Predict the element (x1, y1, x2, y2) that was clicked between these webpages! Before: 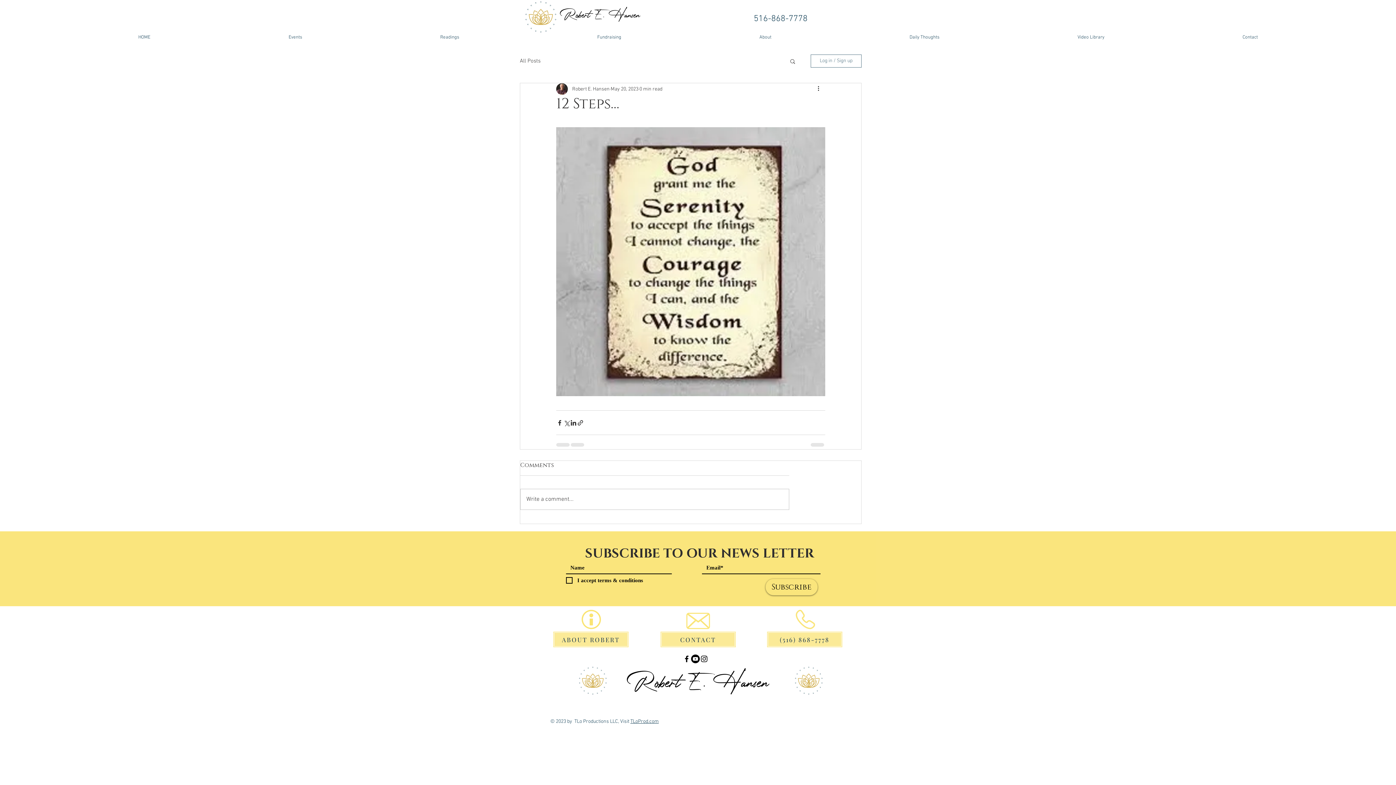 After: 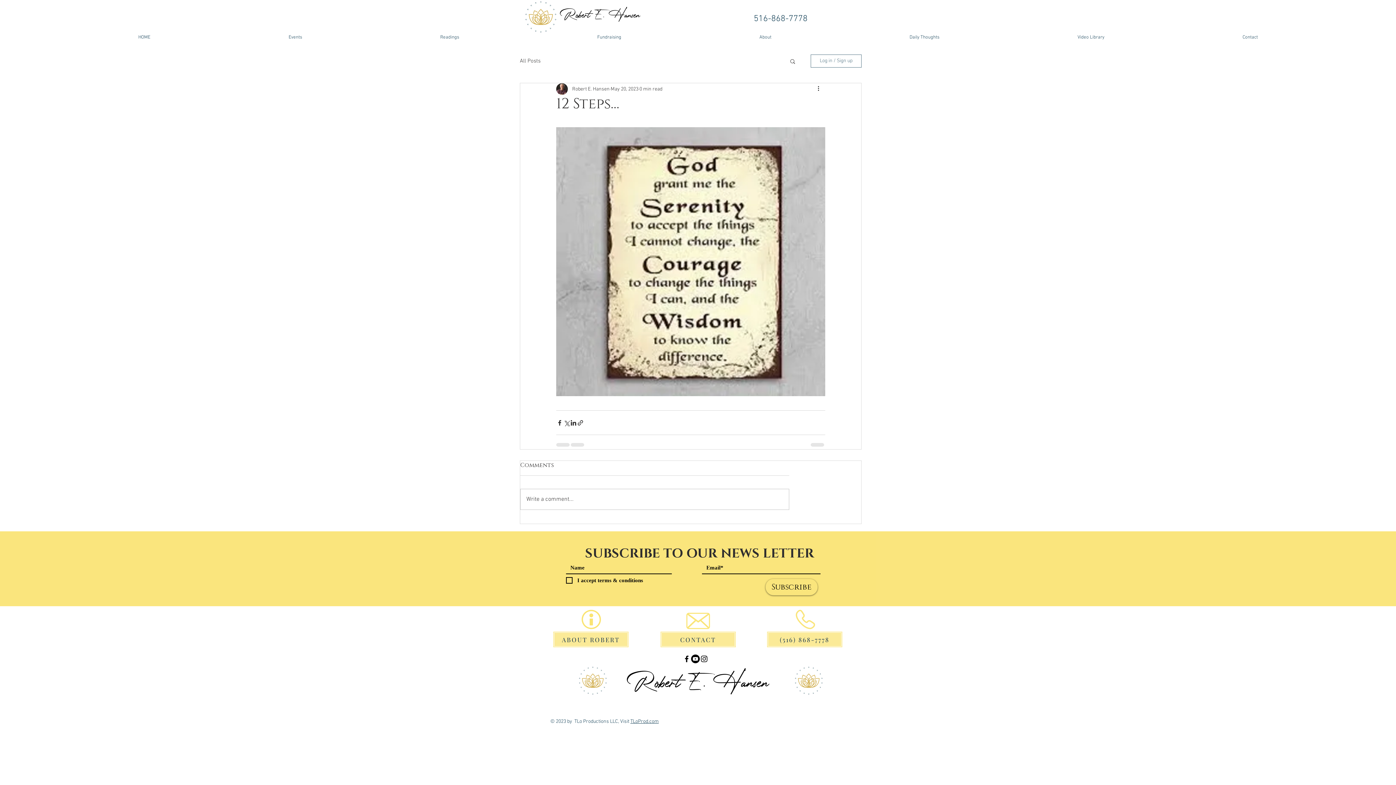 Action: bbox: (810, 54, 861, 67) label: Log in / Sign up